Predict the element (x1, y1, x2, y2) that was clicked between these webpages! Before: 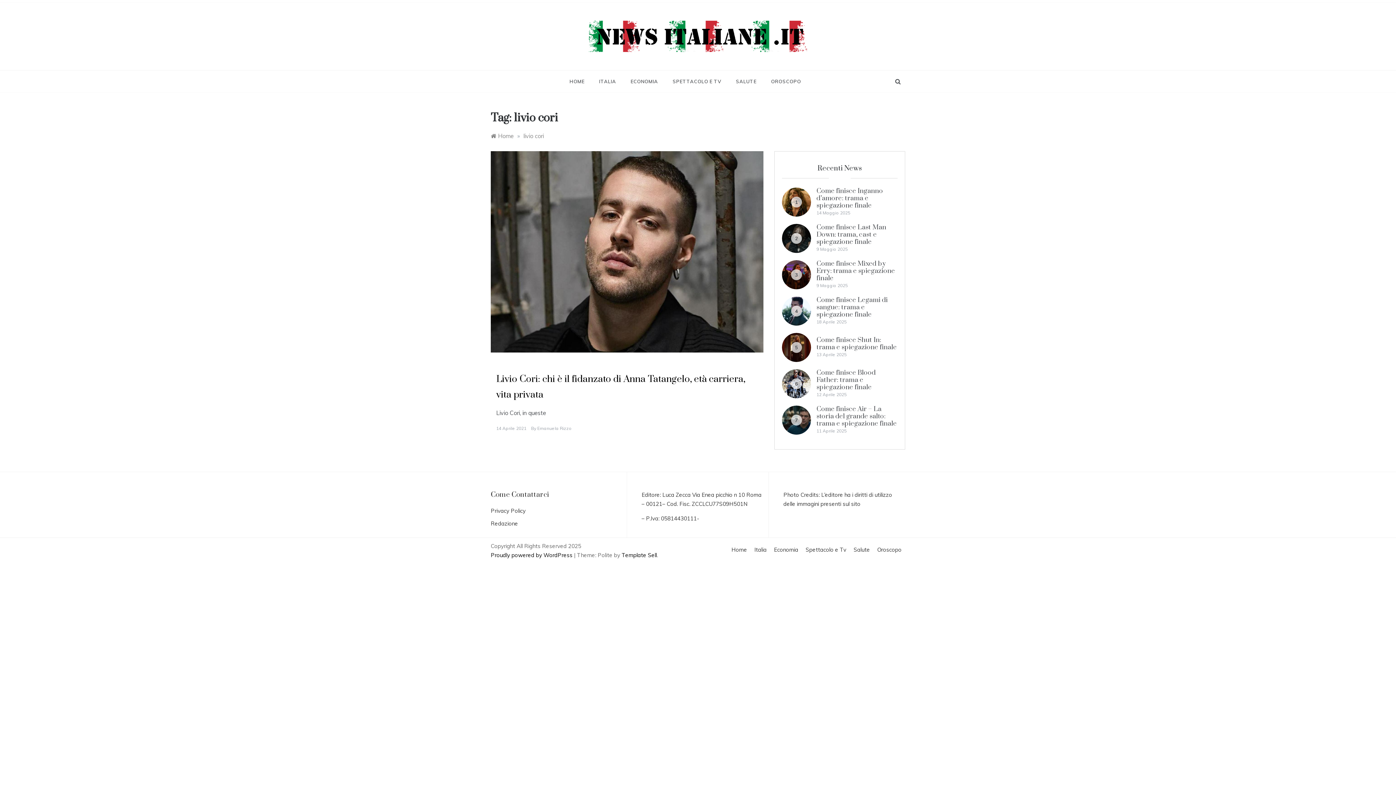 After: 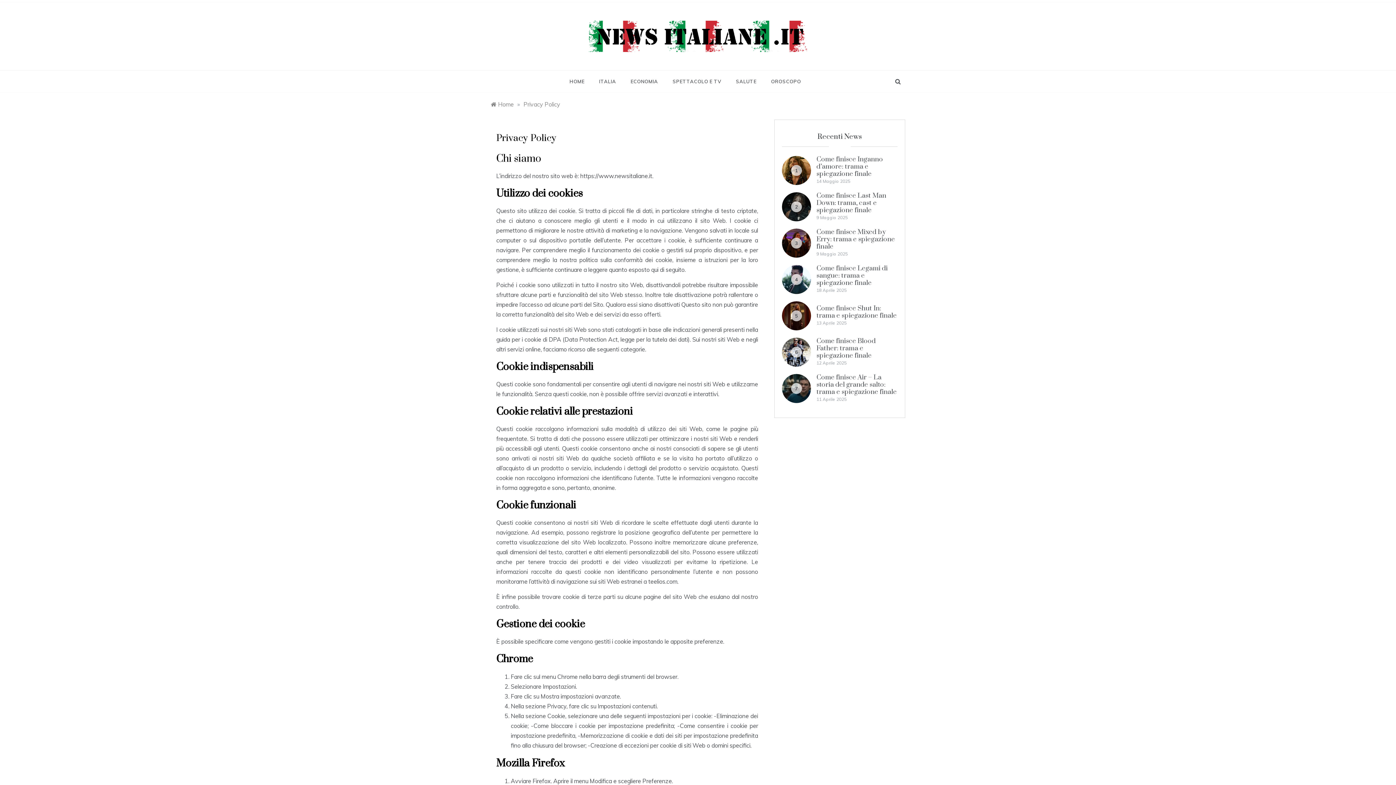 Action: label: Privacy Policy bbox: (490, 507, 525, 514)